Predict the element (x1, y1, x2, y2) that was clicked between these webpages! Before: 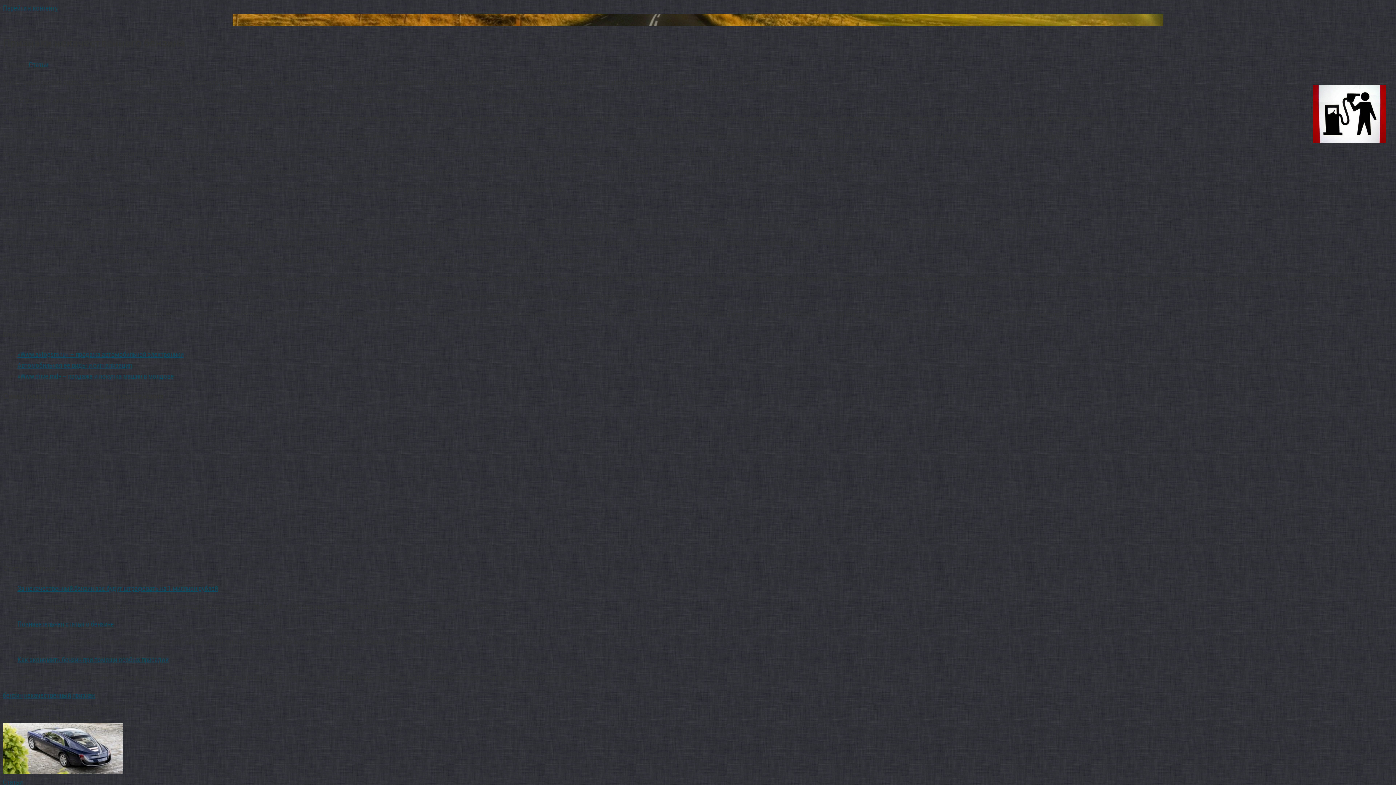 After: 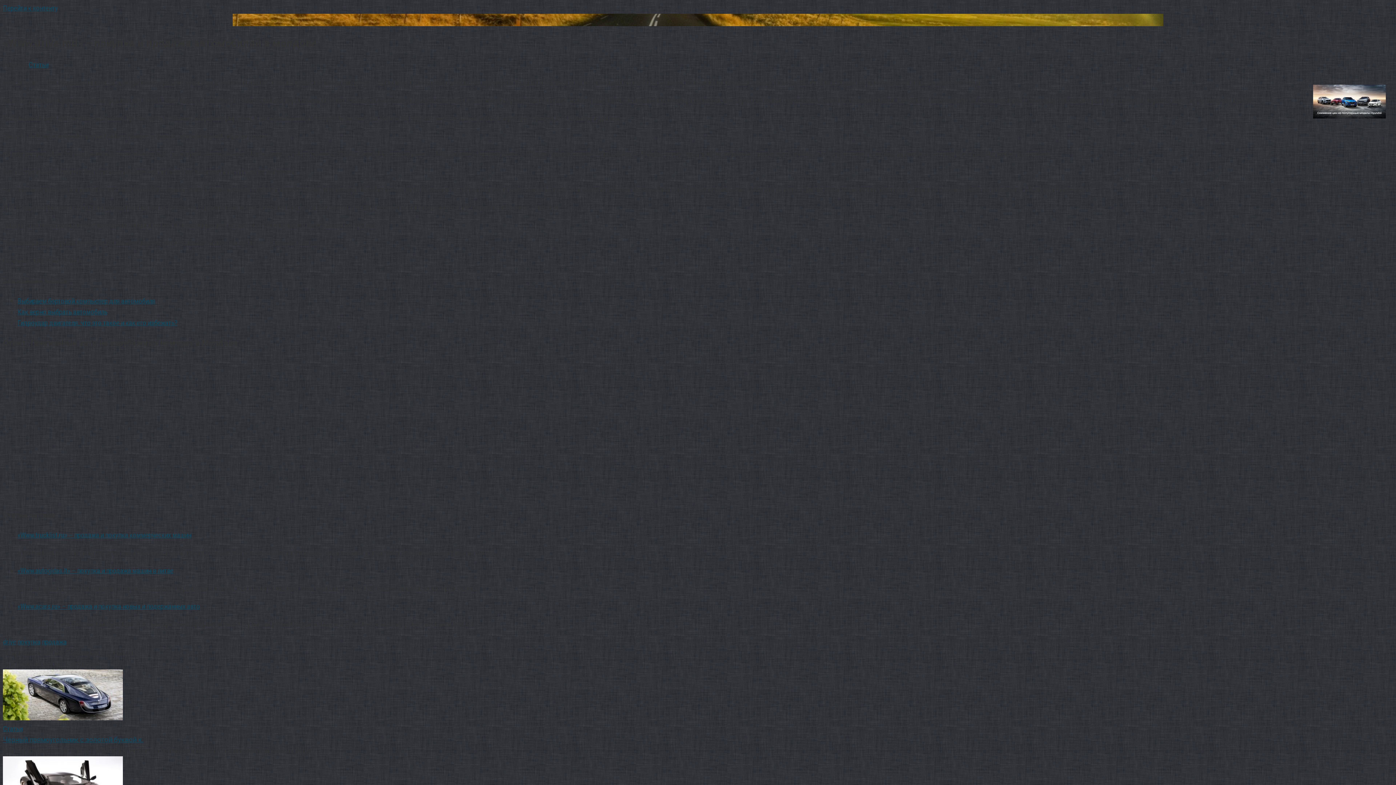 Action: label: «Www.drive.md» – продажа и покупка машин в молдове bbox: (17, 372, 173, 380)